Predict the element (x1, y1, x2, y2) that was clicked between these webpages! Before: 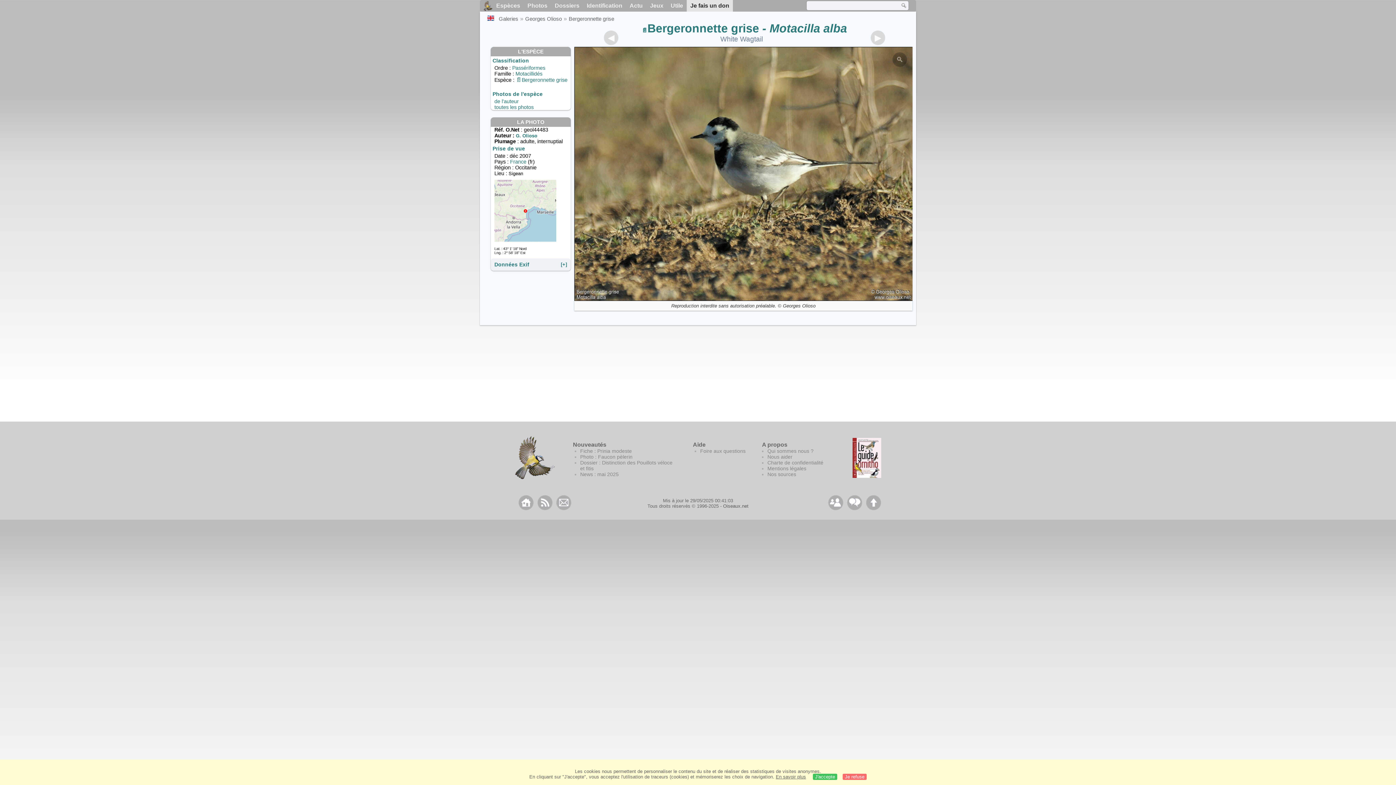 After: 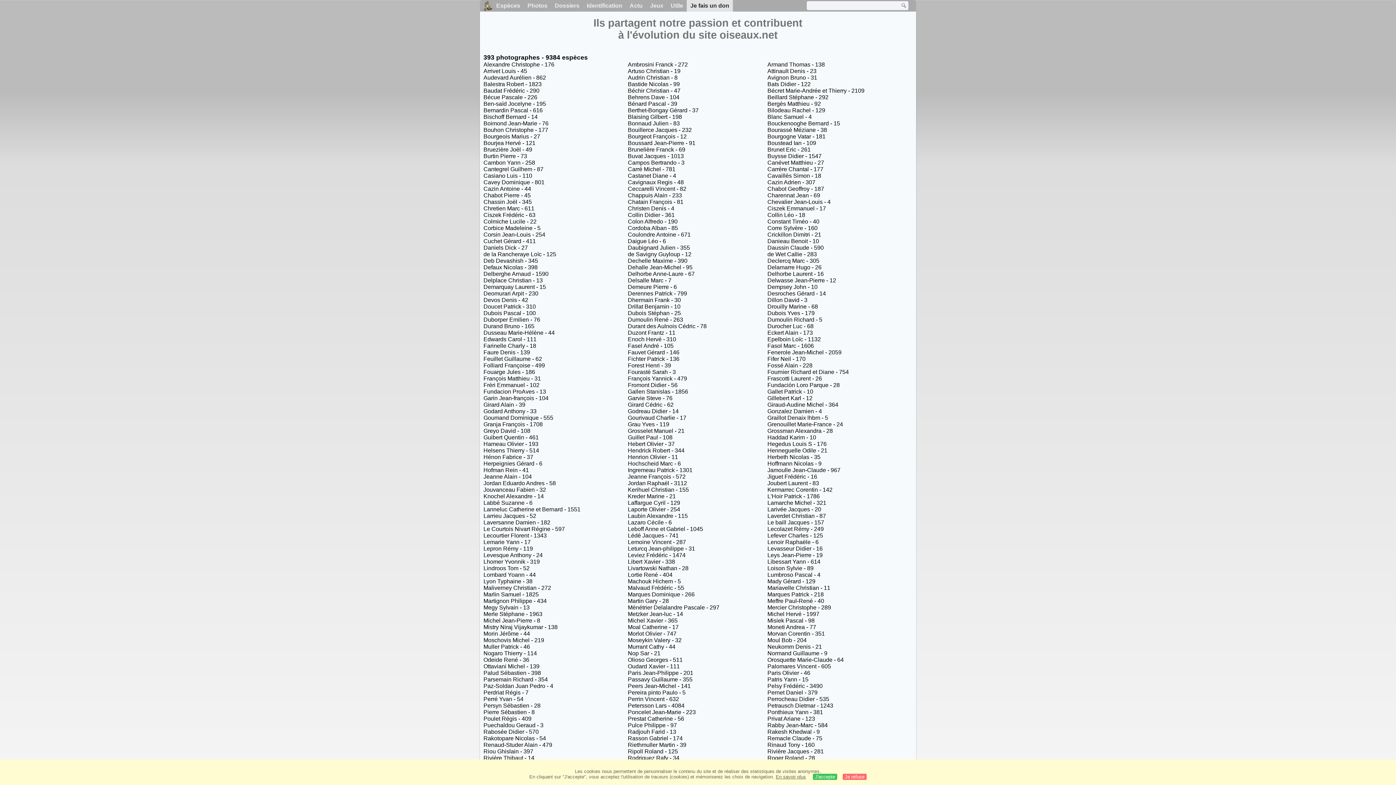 Action: label: Galeries bbox: (498, 15, 518, 21)